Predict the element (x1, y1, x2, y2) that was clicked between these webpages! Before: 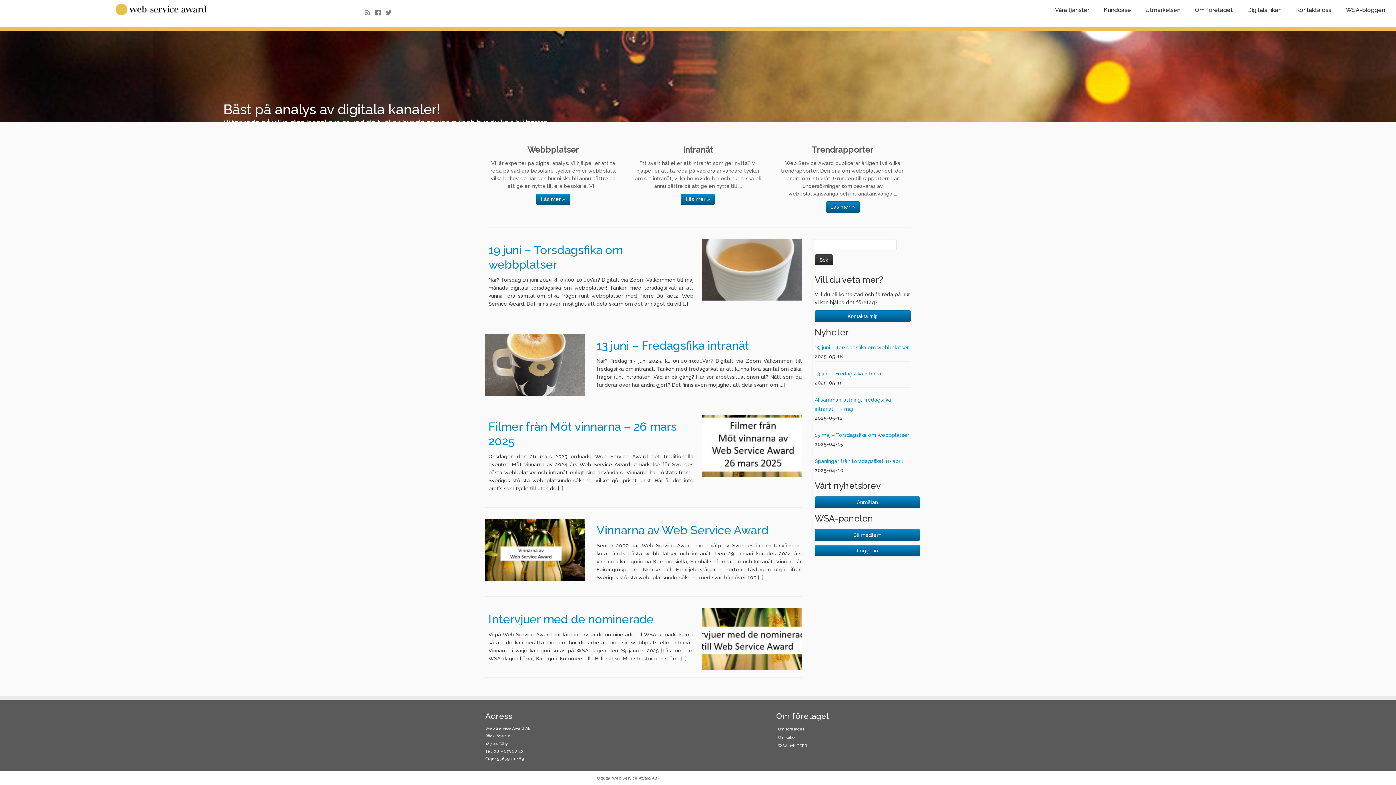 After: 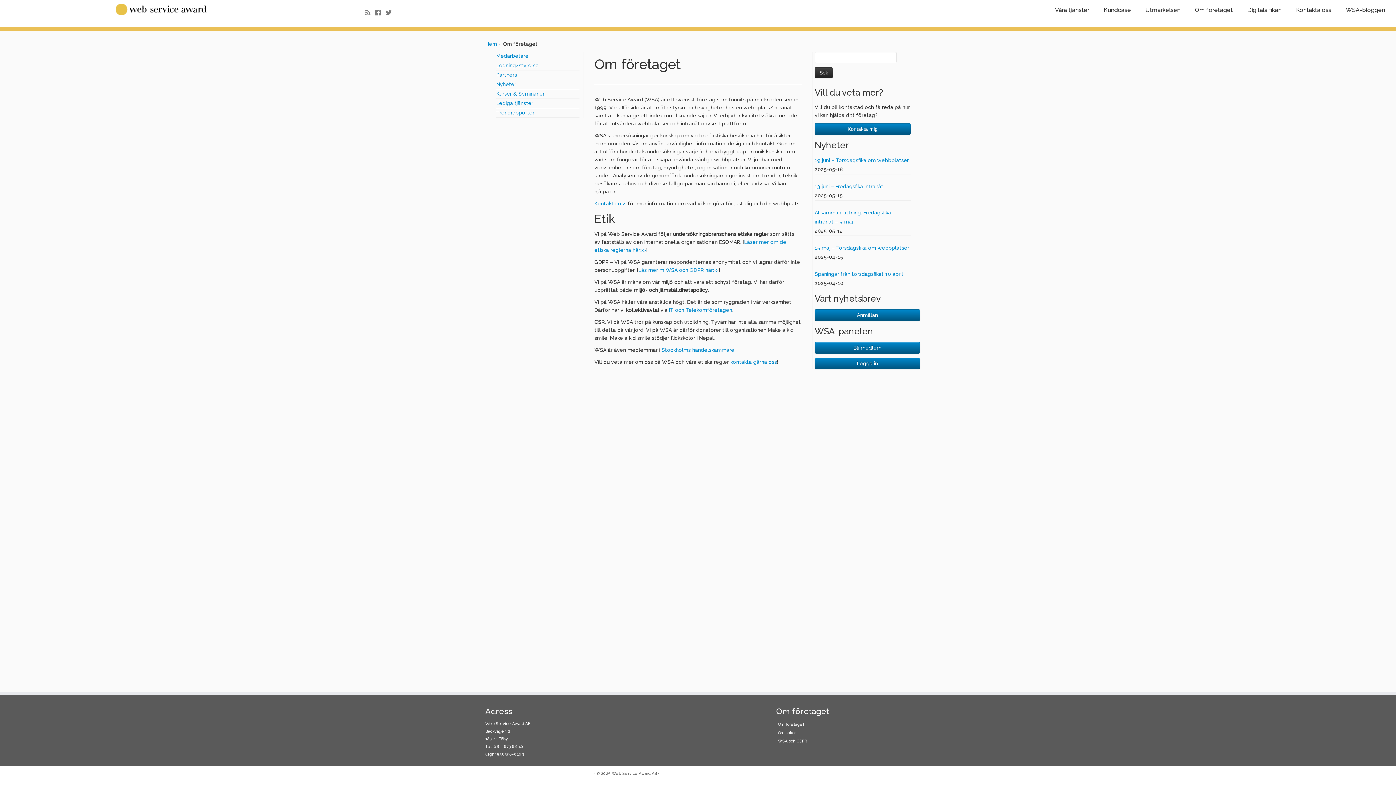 Action: label: Om företaget bbox: (1187, 4, 1240, 15)